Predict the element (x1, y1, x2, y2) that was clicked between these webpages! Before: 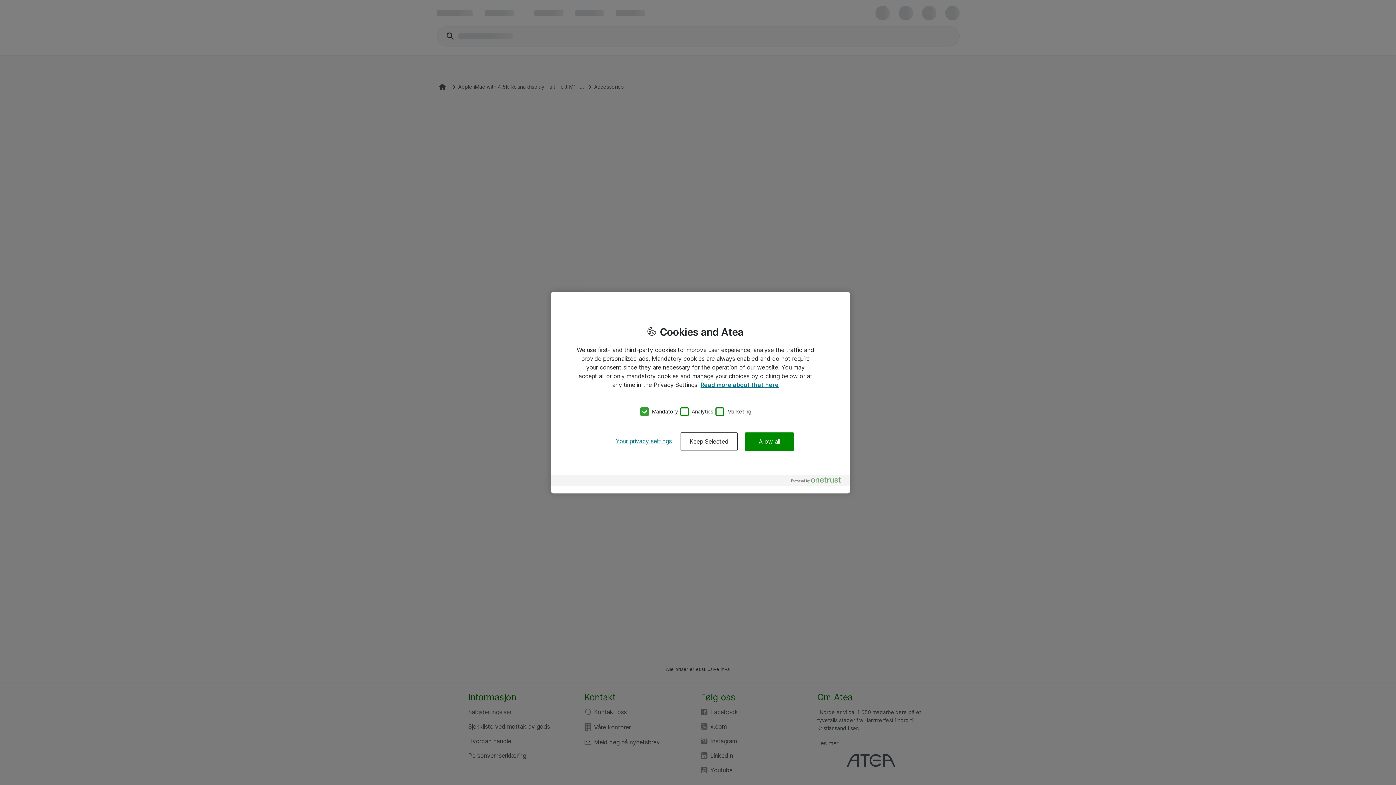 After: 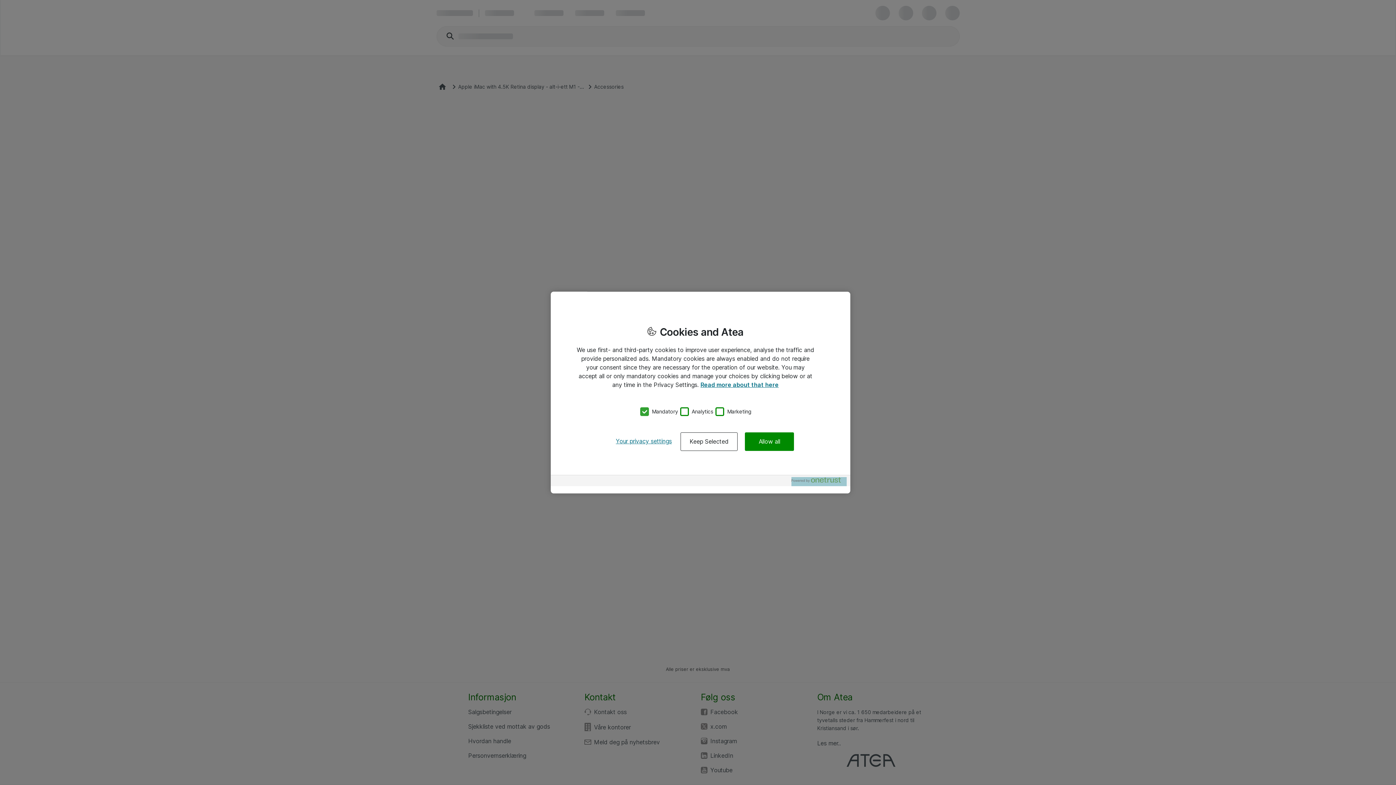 Action: label: Powered by OneTrust Opens in a new Tab bbox: (791, 477, 846, 486)